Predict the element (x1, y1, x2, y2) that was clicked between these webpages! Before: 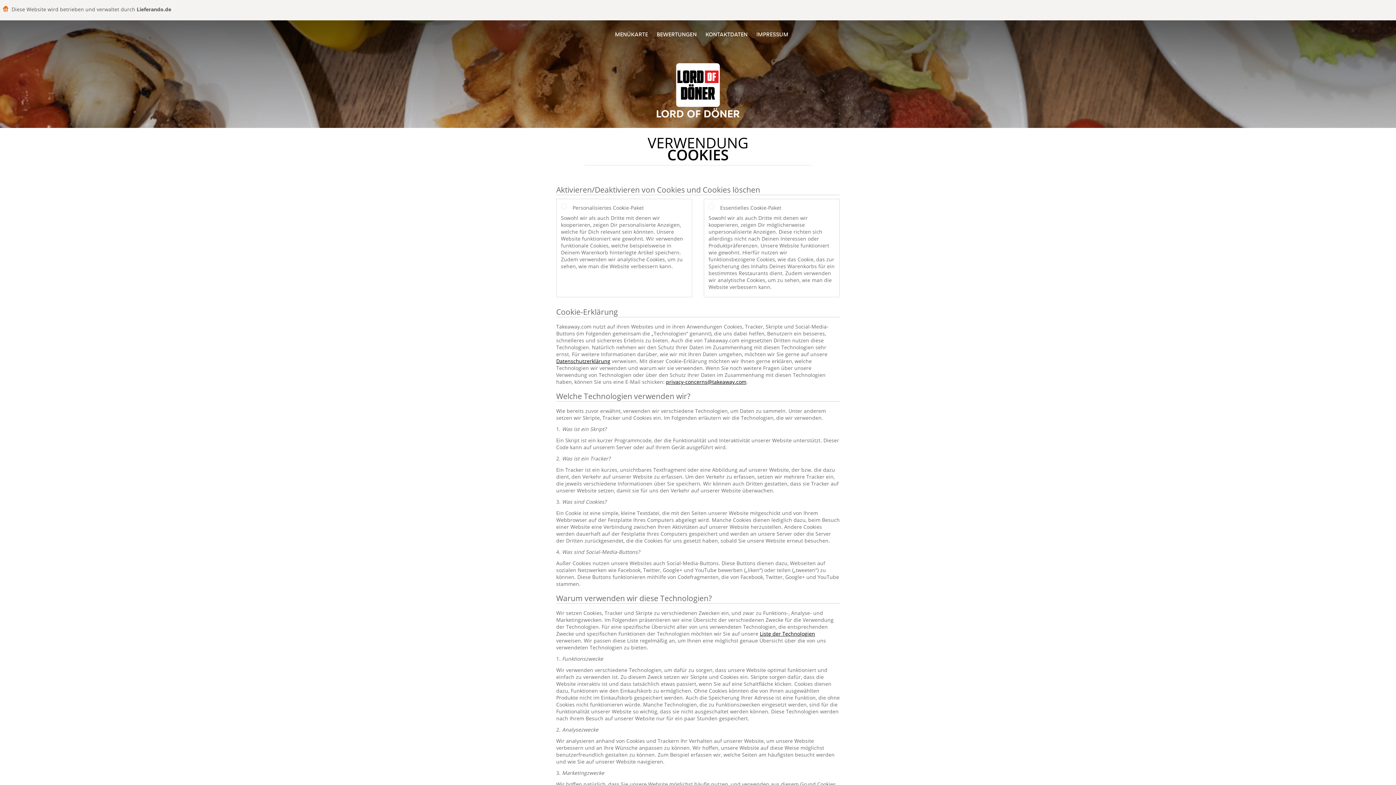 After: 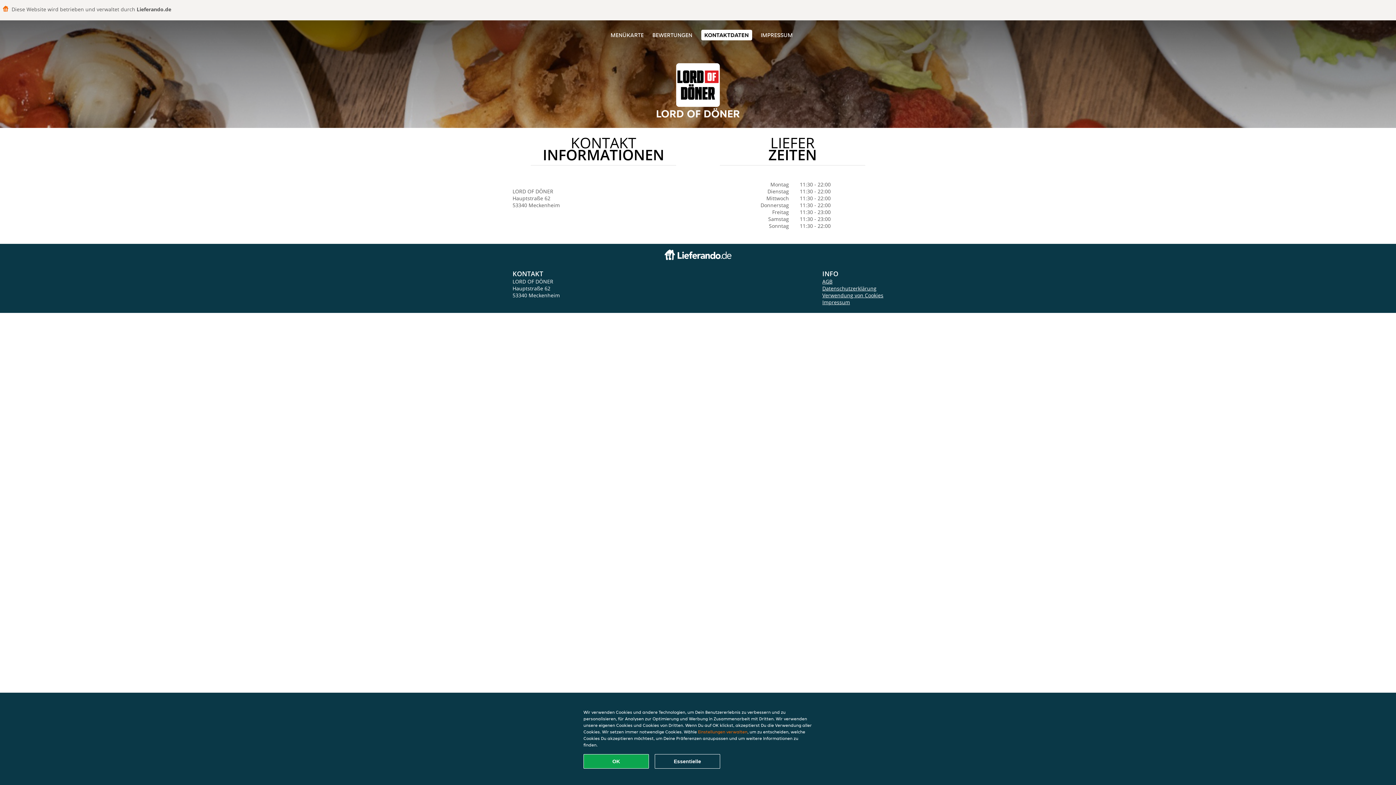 Action: bbox: (705, 30, 747, 38) label: KONTAKTDATEN